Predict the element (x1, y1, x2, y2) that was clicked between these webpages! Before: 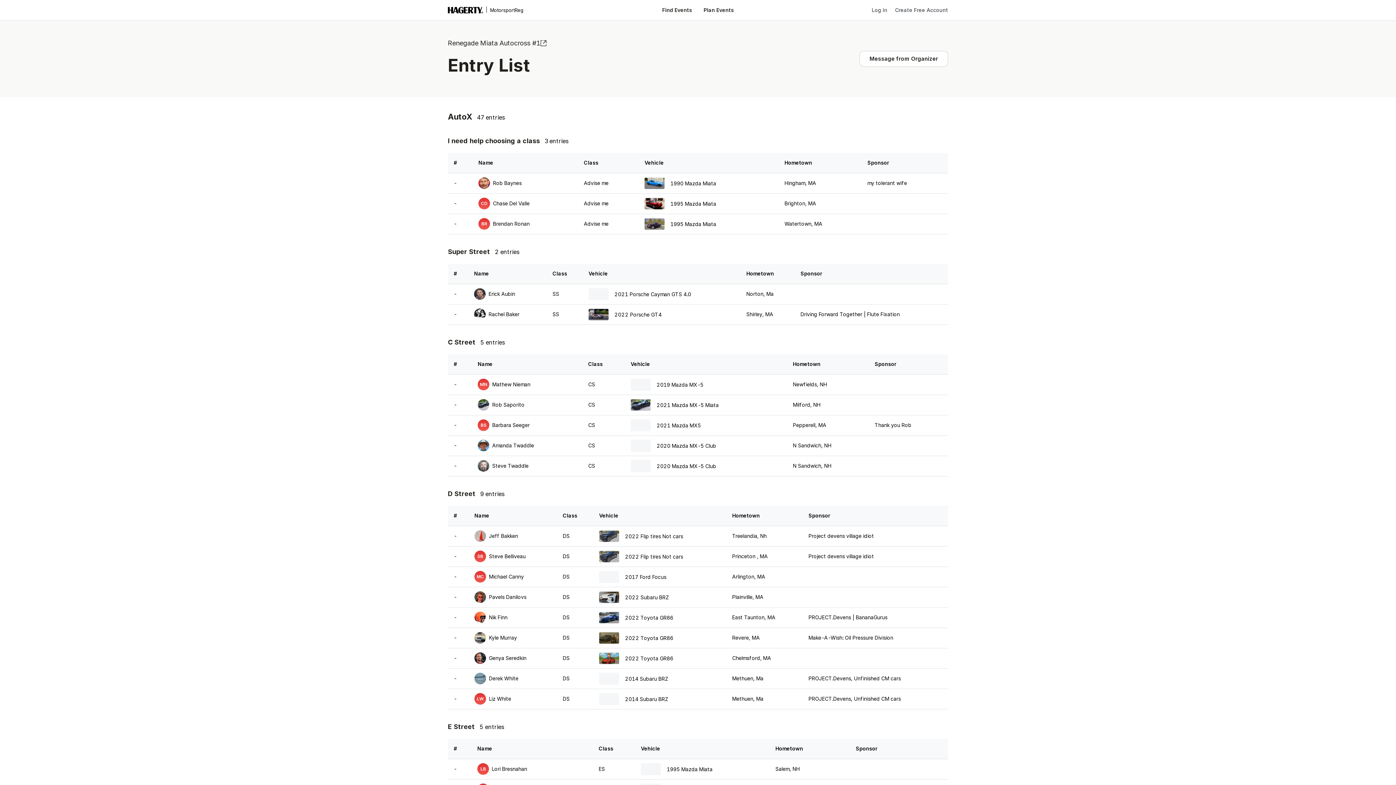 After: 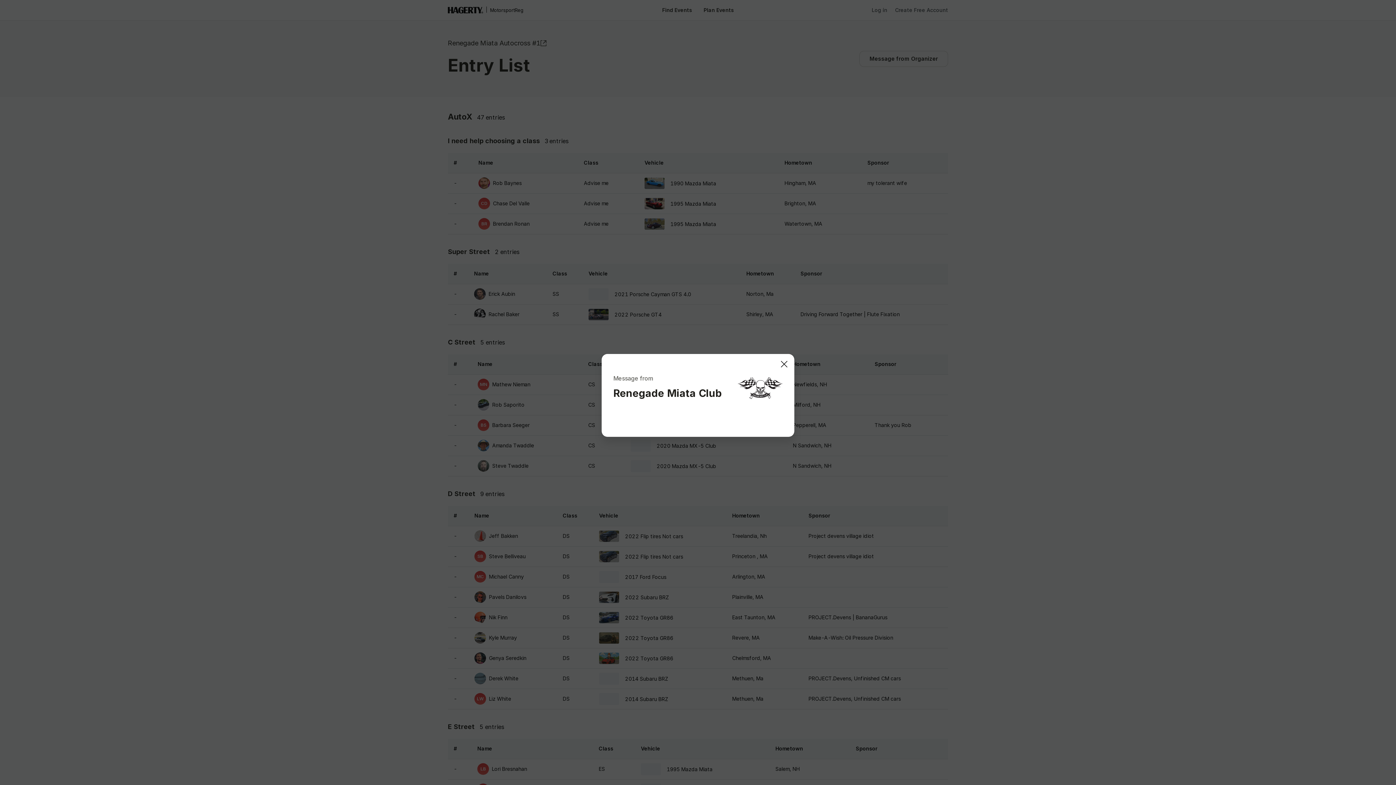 Action: bbox: (859, 50, 948, 66) label: Message from Organizer